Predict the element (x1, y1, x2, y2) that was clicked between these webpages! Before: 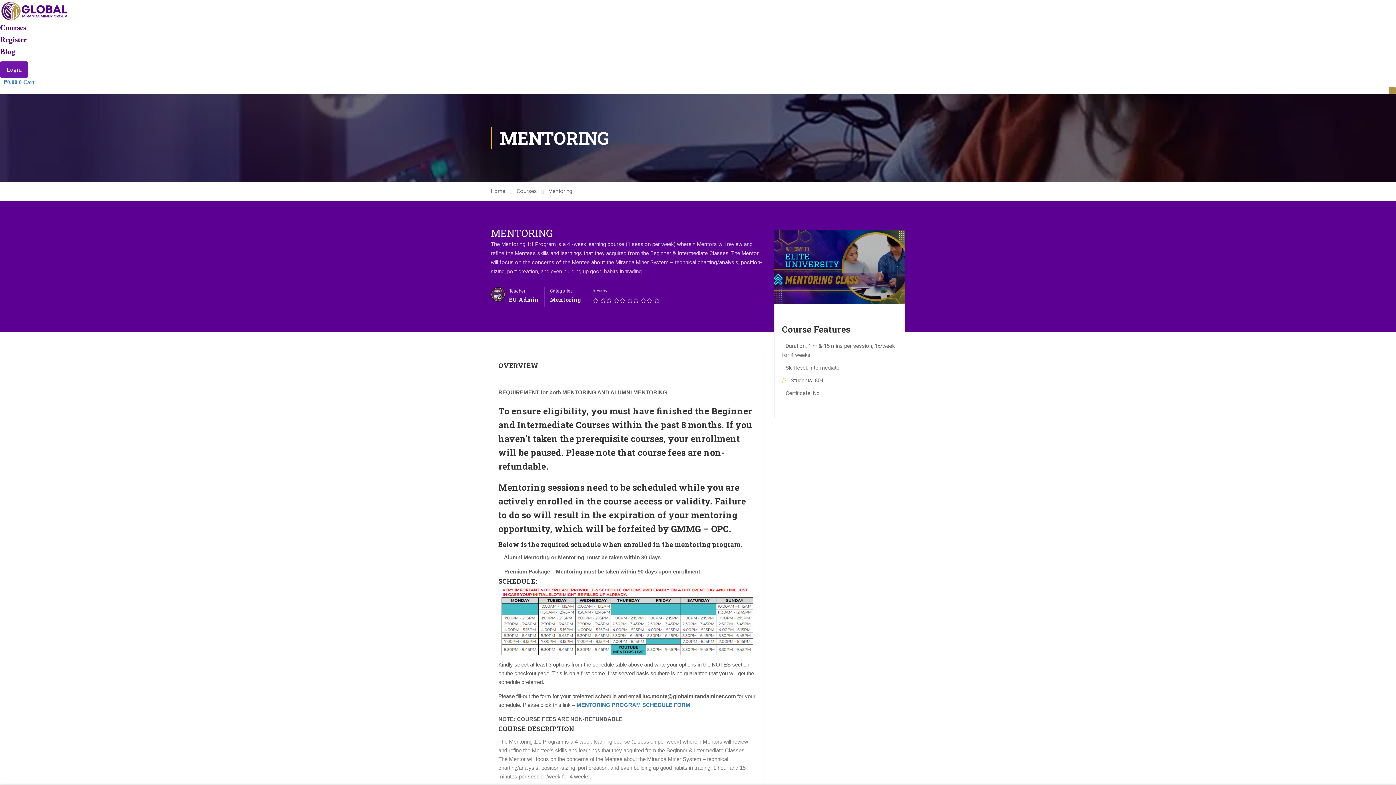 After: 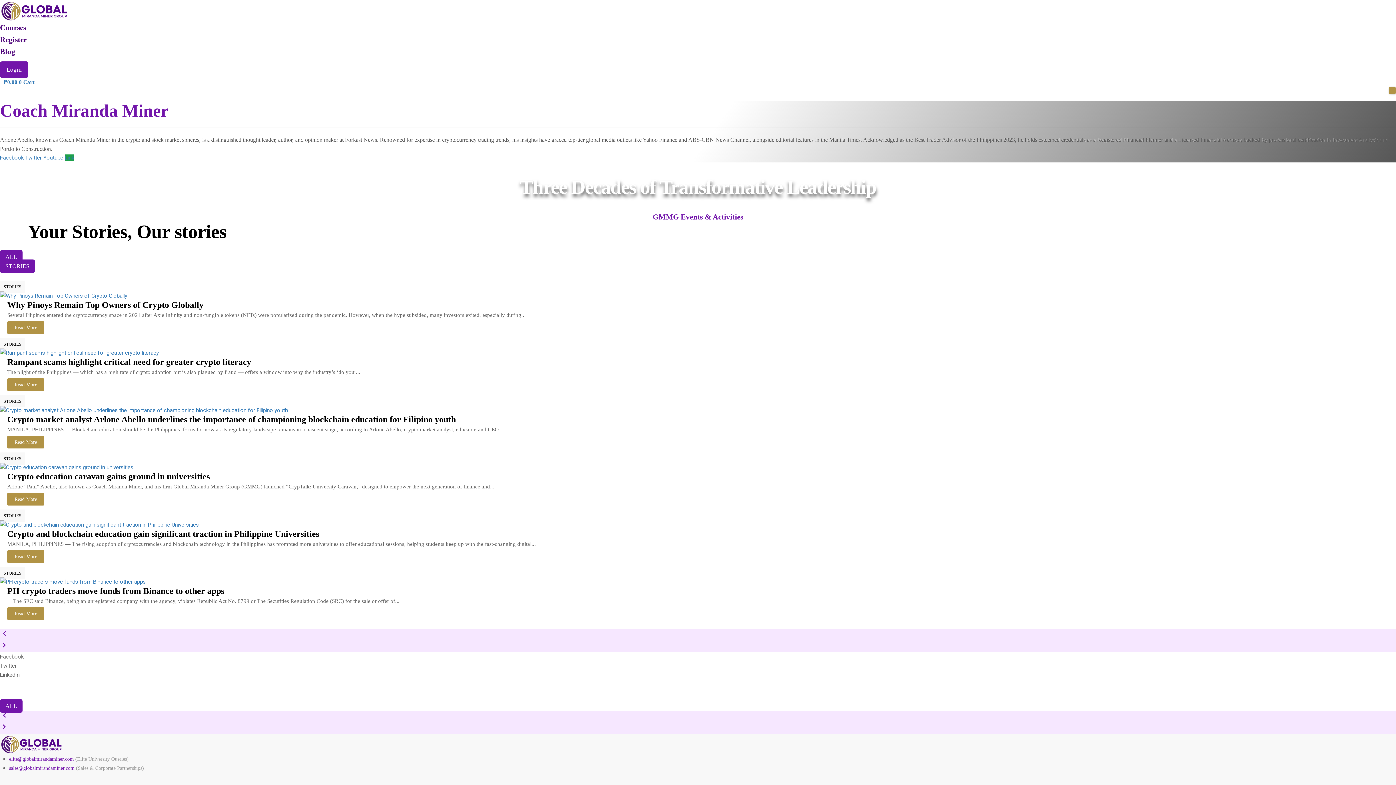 Action: bbox: (0, 47, 15, 56) label: Blog